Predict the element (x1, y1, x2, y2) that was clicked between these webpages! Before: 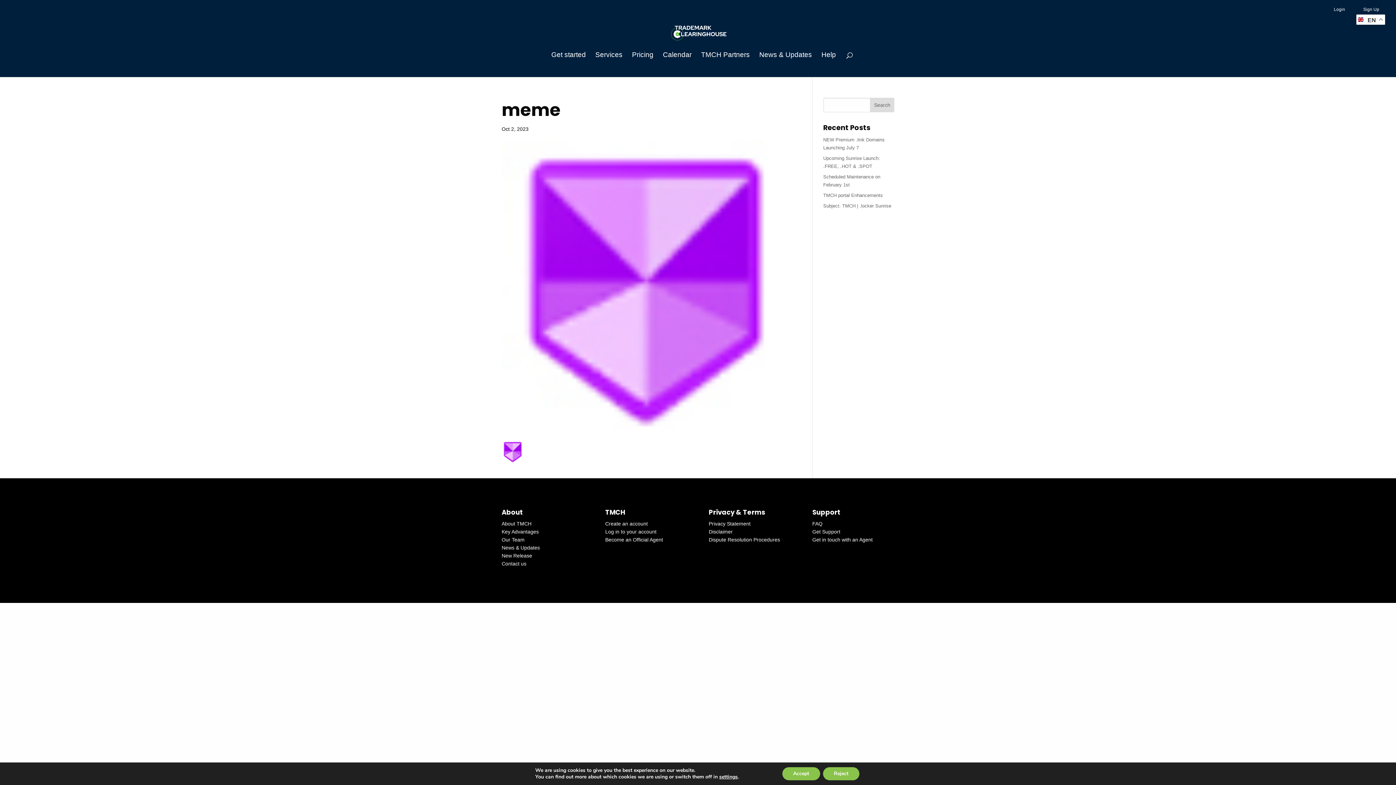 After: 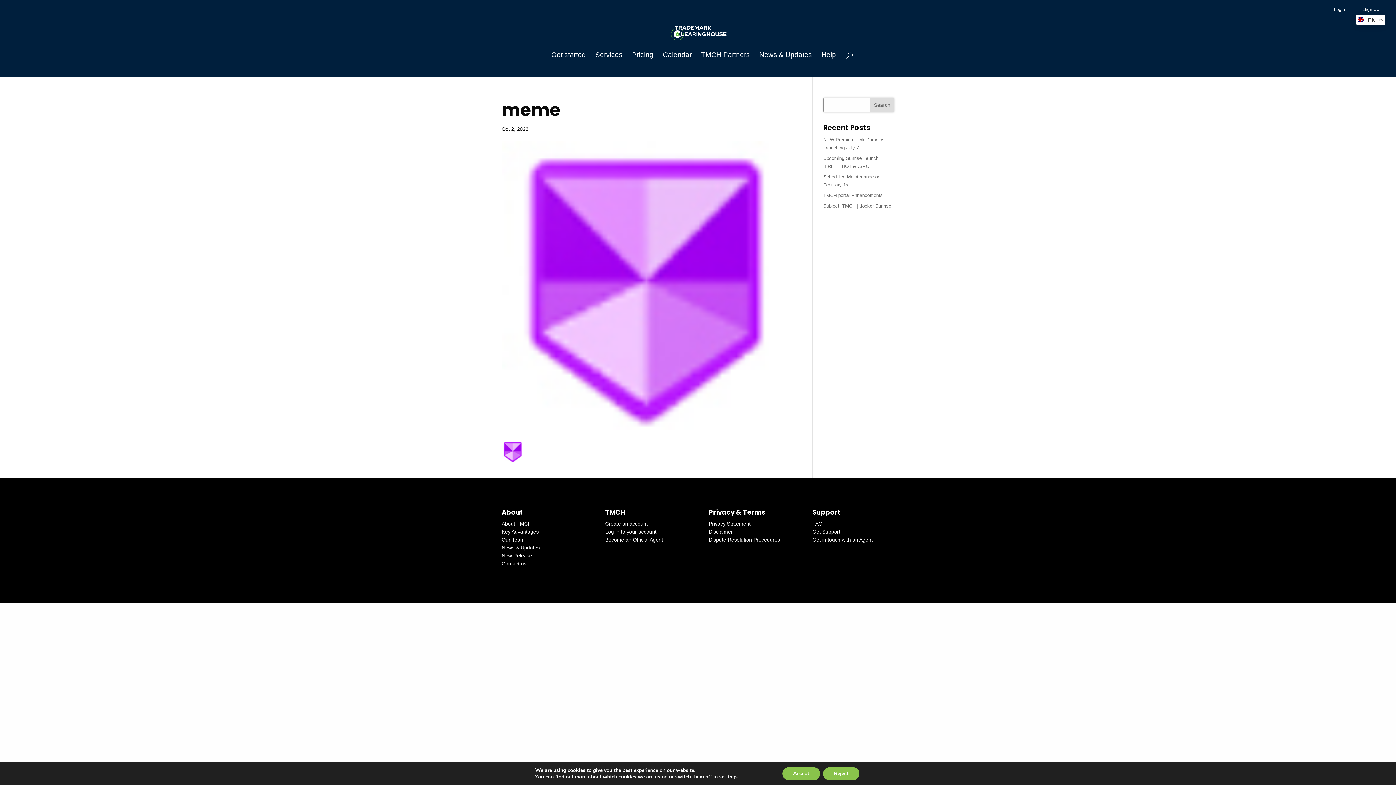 Action: label: Search bbox: (870, 97, 894, 112)